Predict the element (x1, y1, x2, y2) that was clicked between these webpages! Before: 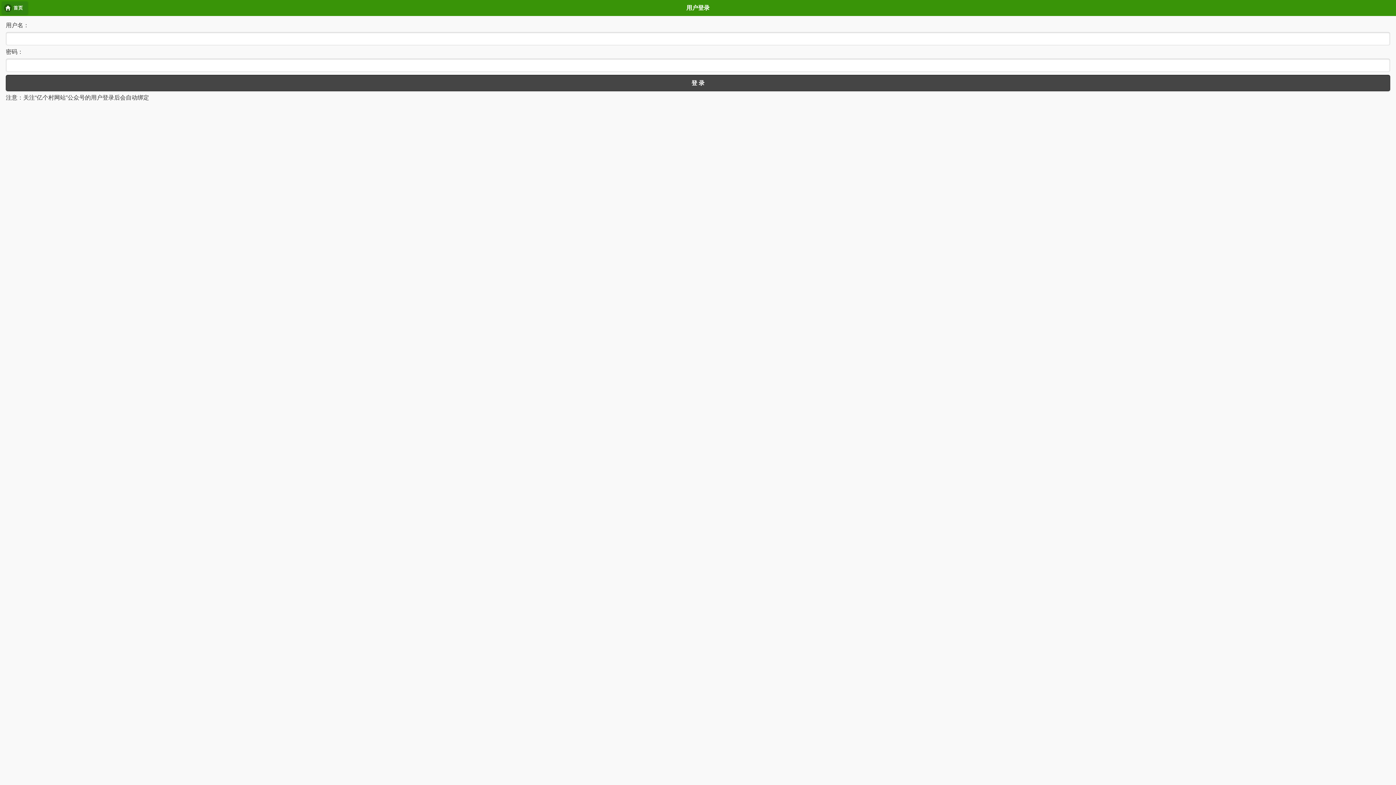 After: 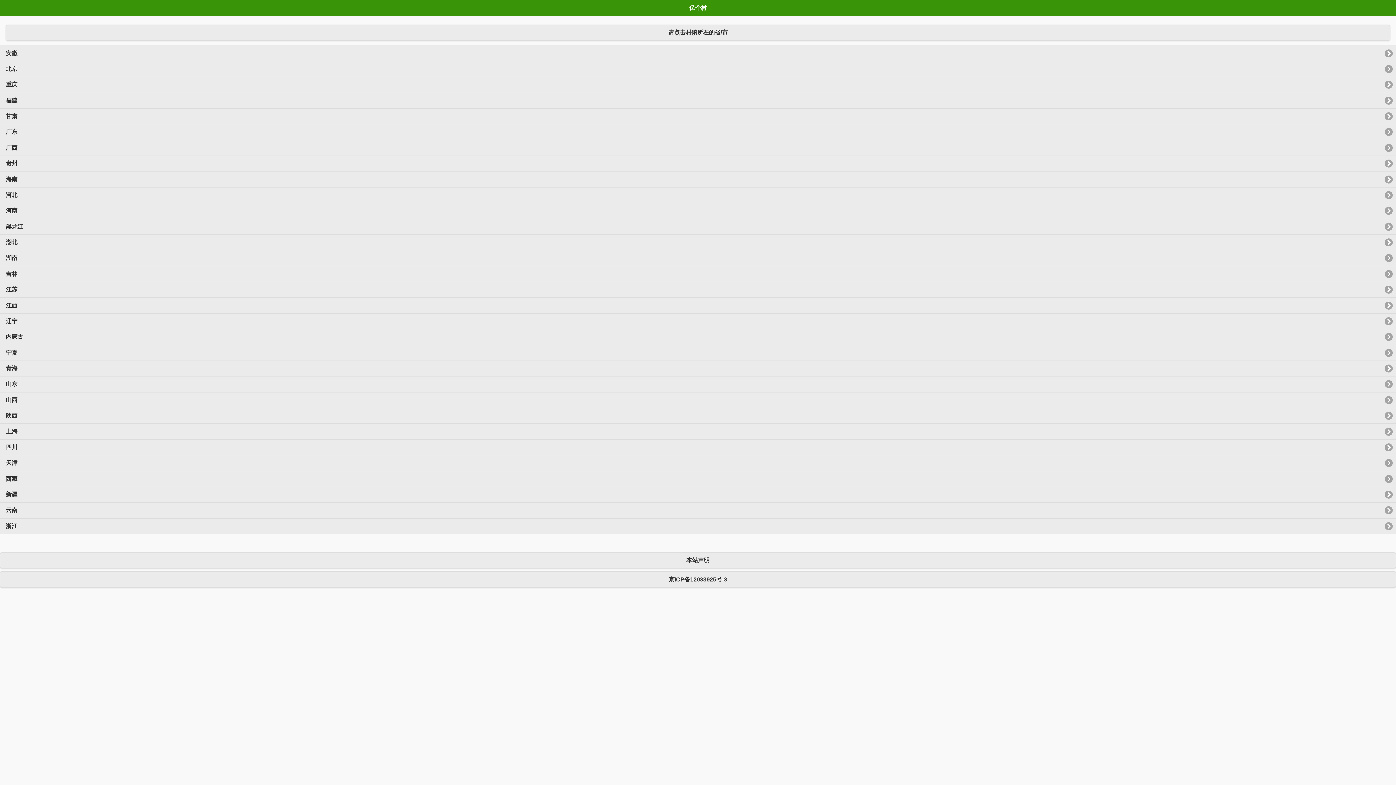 Action: bbox: (1, 1, 27, 14) label: 首页